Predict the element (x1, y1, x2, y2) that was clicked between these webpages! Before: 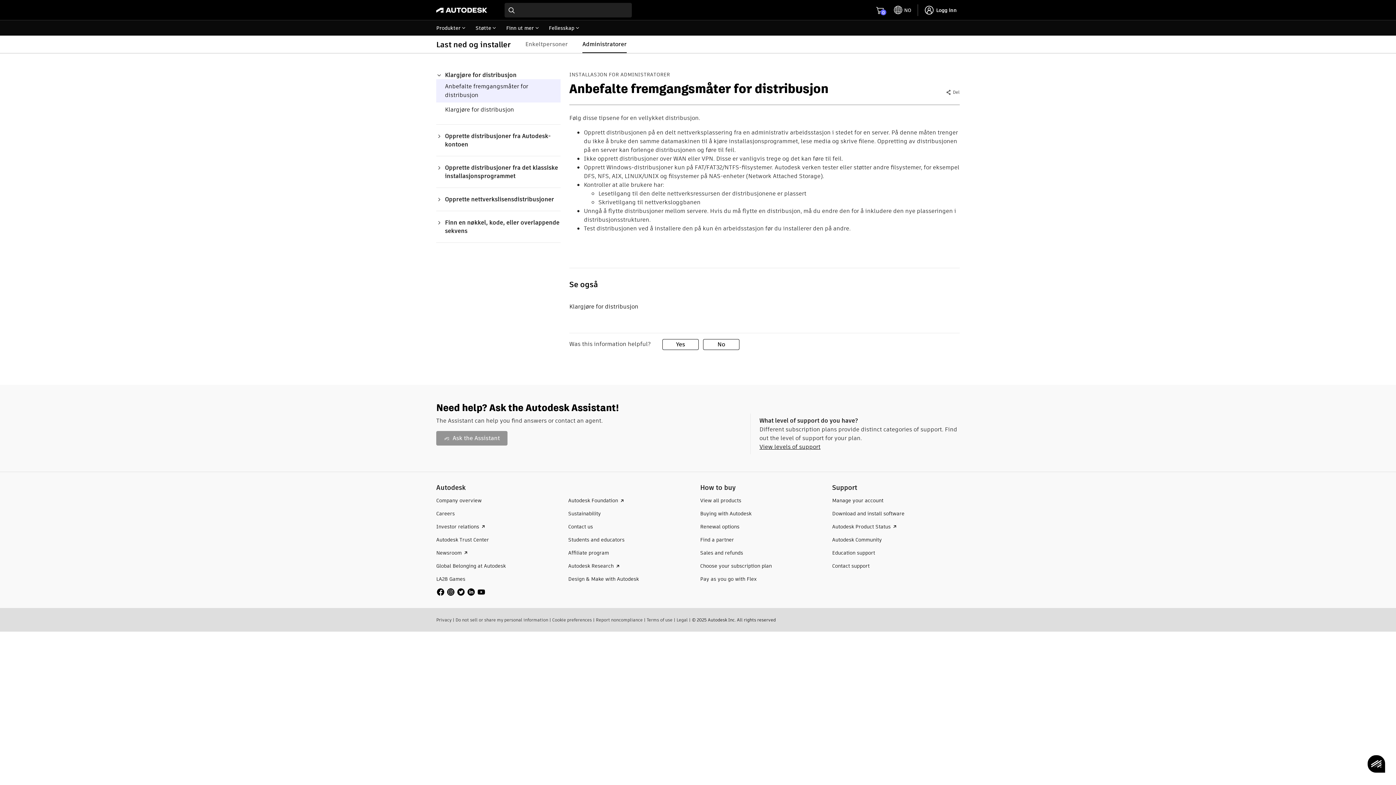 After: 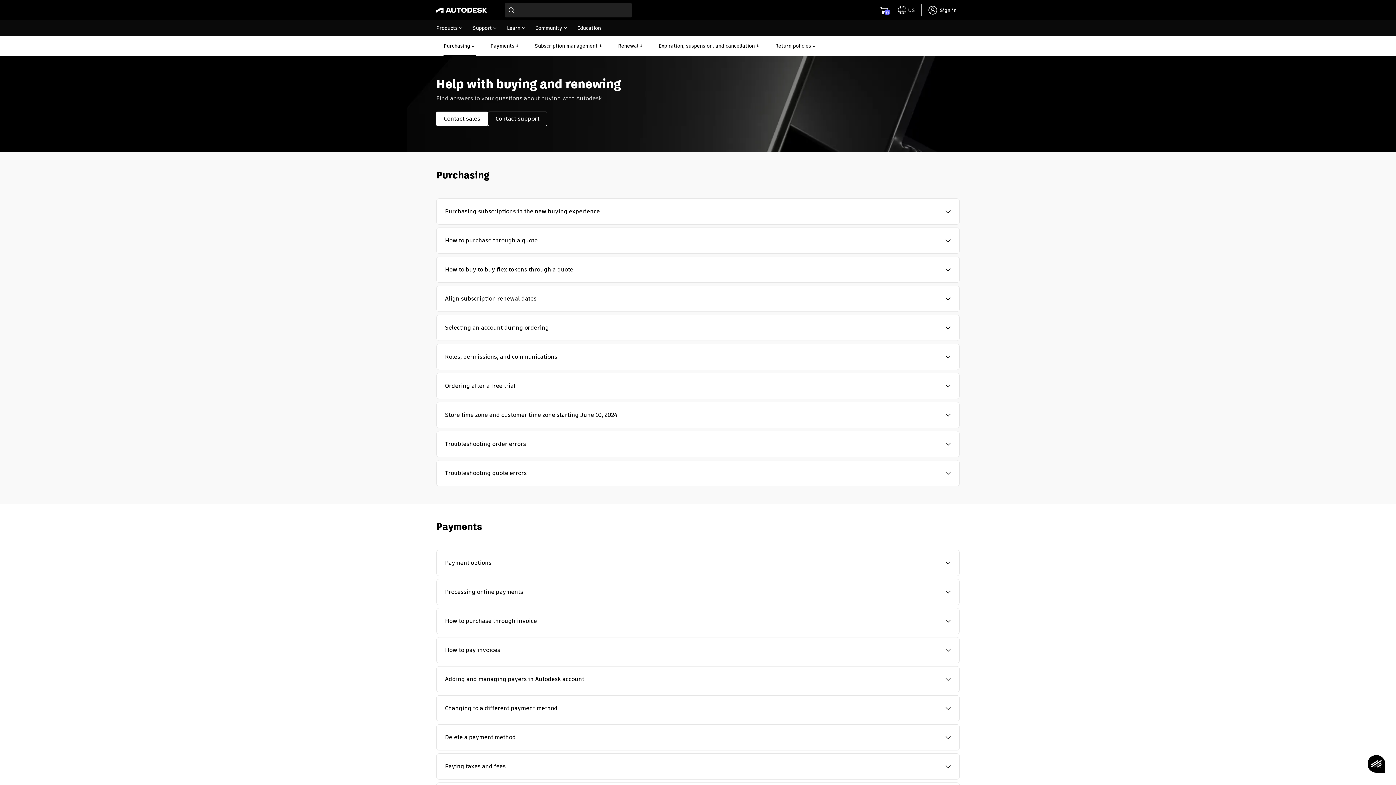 Action: label: Sales and refunds bbox: (700, 549, 743, 556)